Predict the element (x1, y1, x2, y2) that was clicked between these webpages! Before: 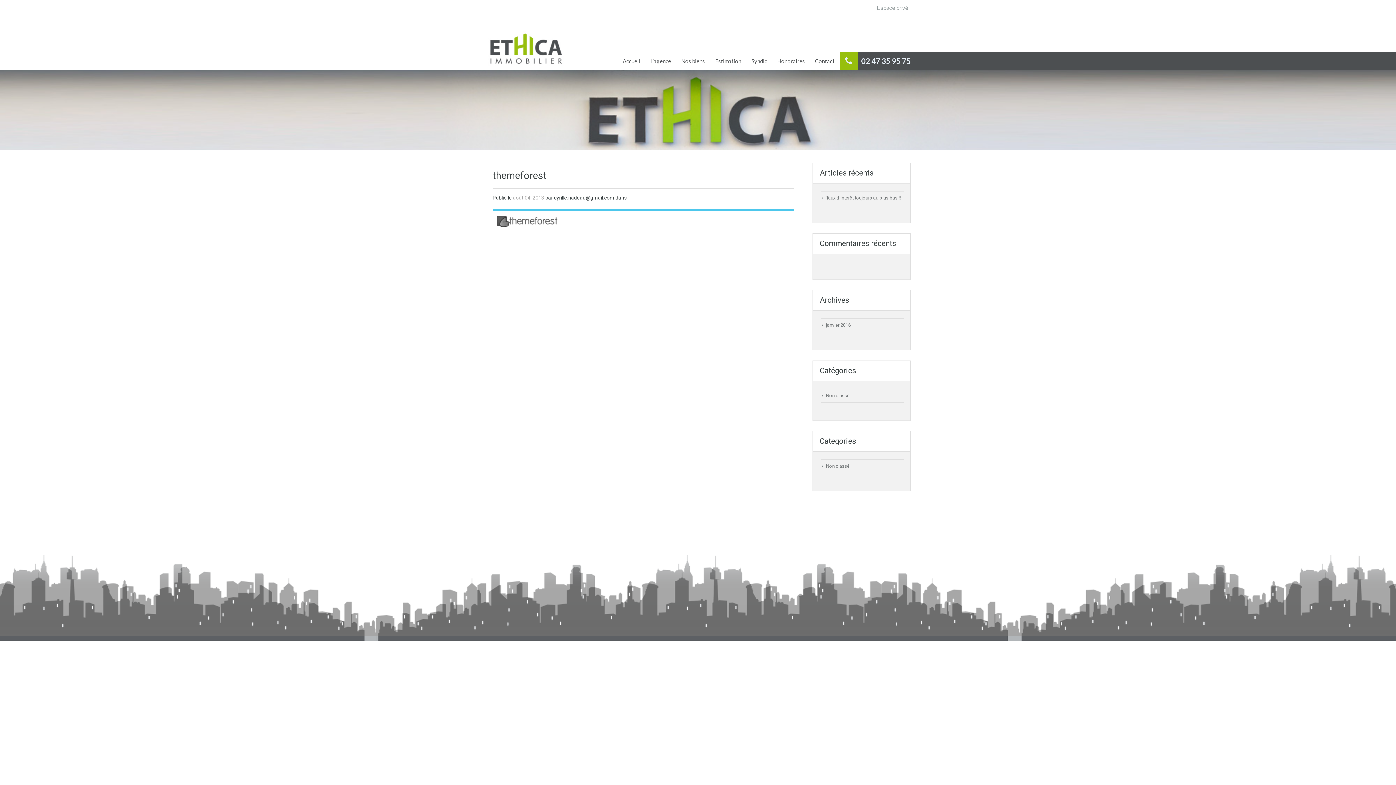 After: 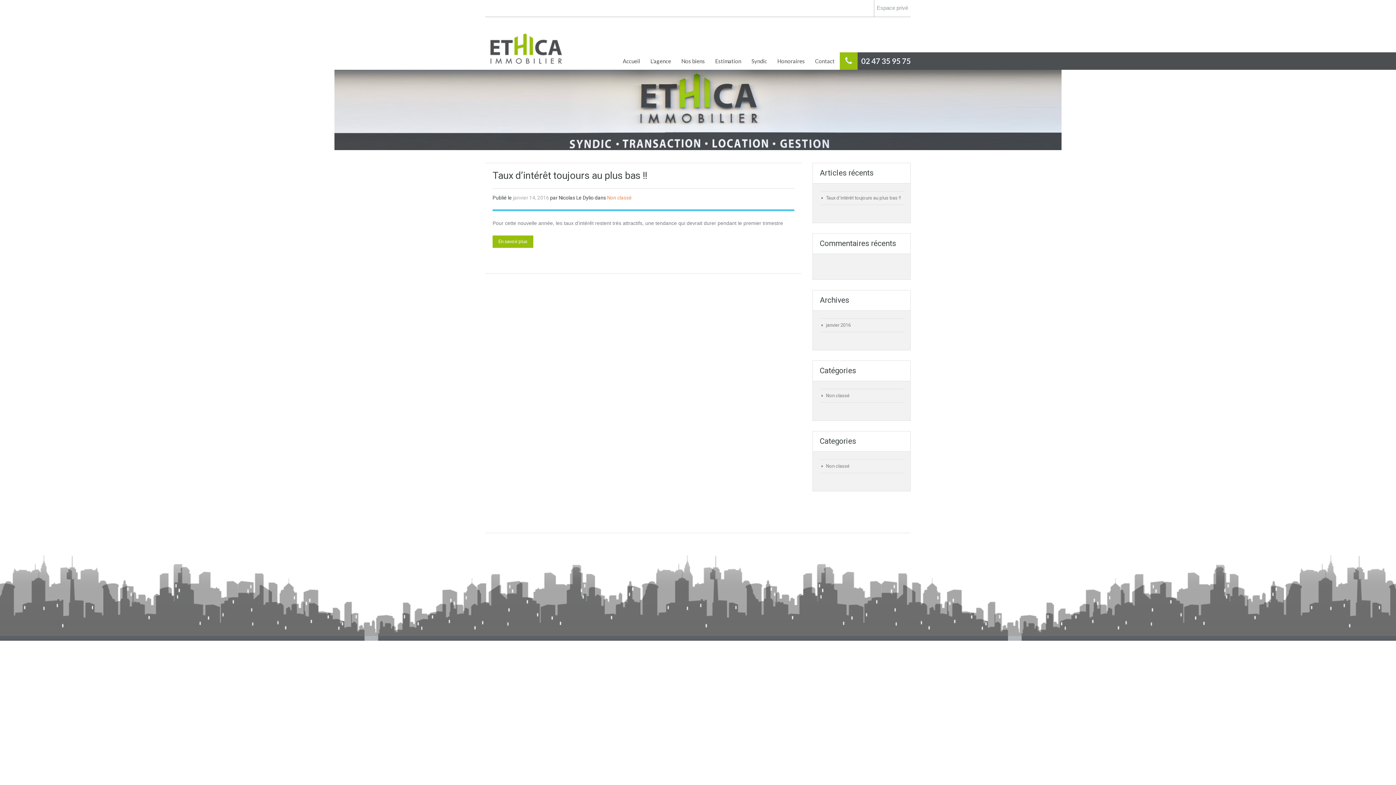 Action: label: Non classé bbox: (826, 463, 849, 469)